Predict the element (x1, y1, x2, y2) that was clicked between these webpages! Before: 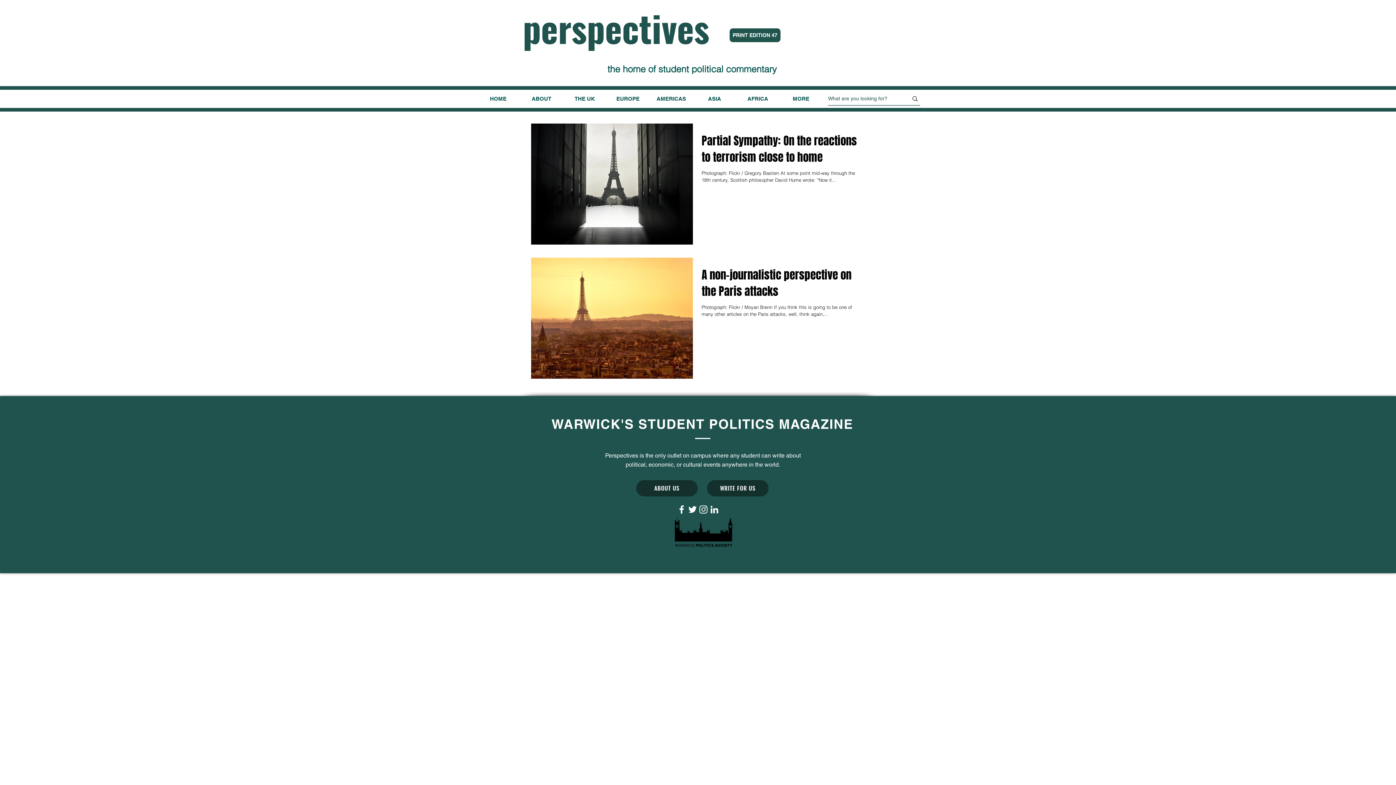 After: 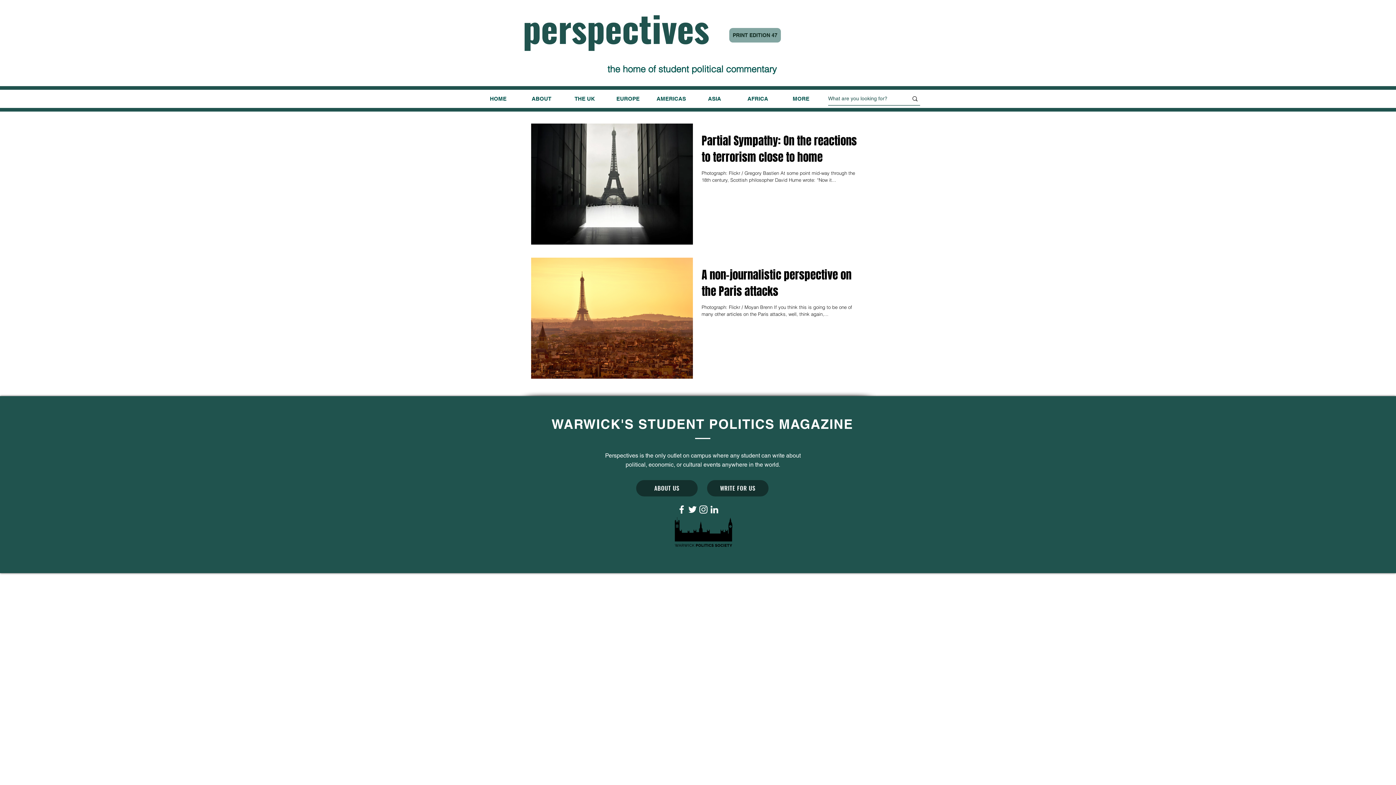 Action: label: PRINT EDITION 47 bbox: (729, 28, 781, 42)